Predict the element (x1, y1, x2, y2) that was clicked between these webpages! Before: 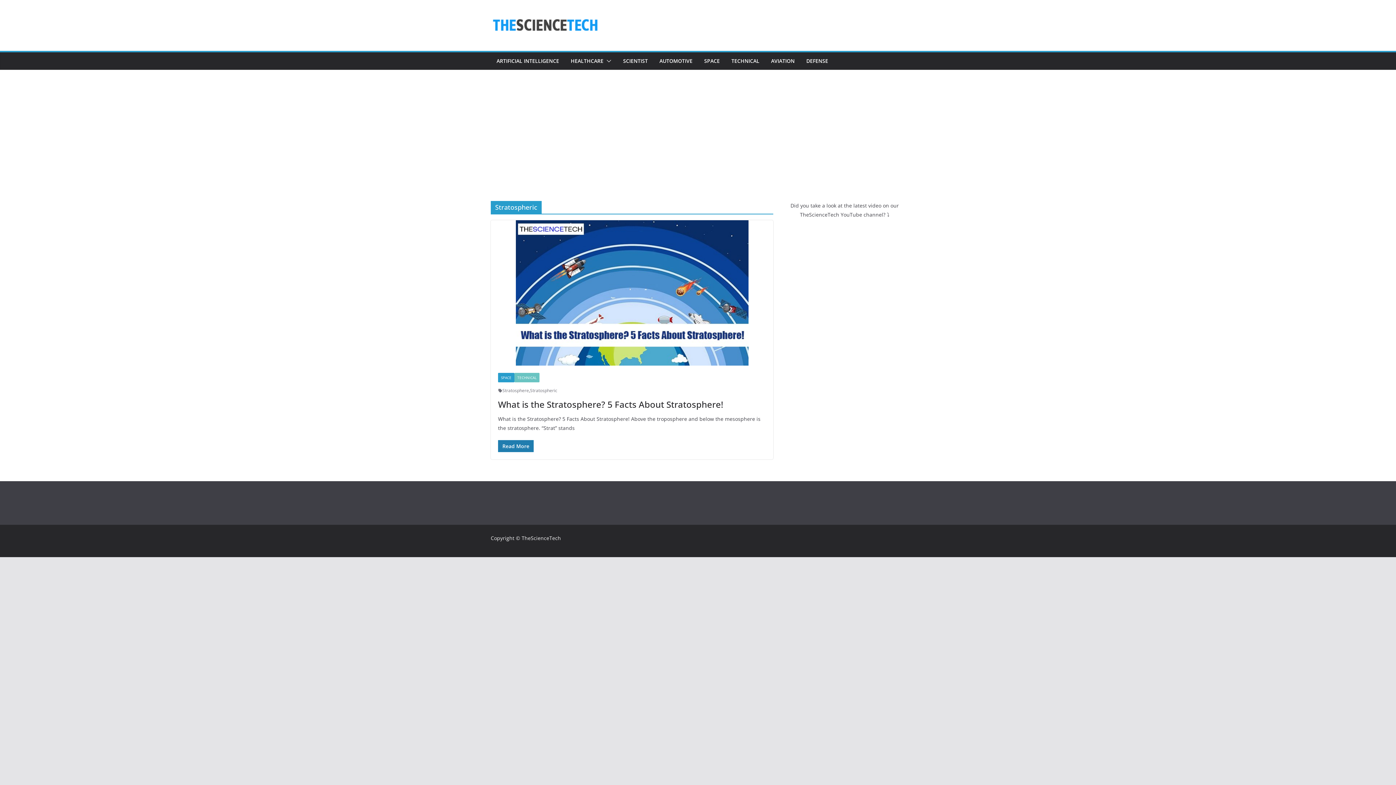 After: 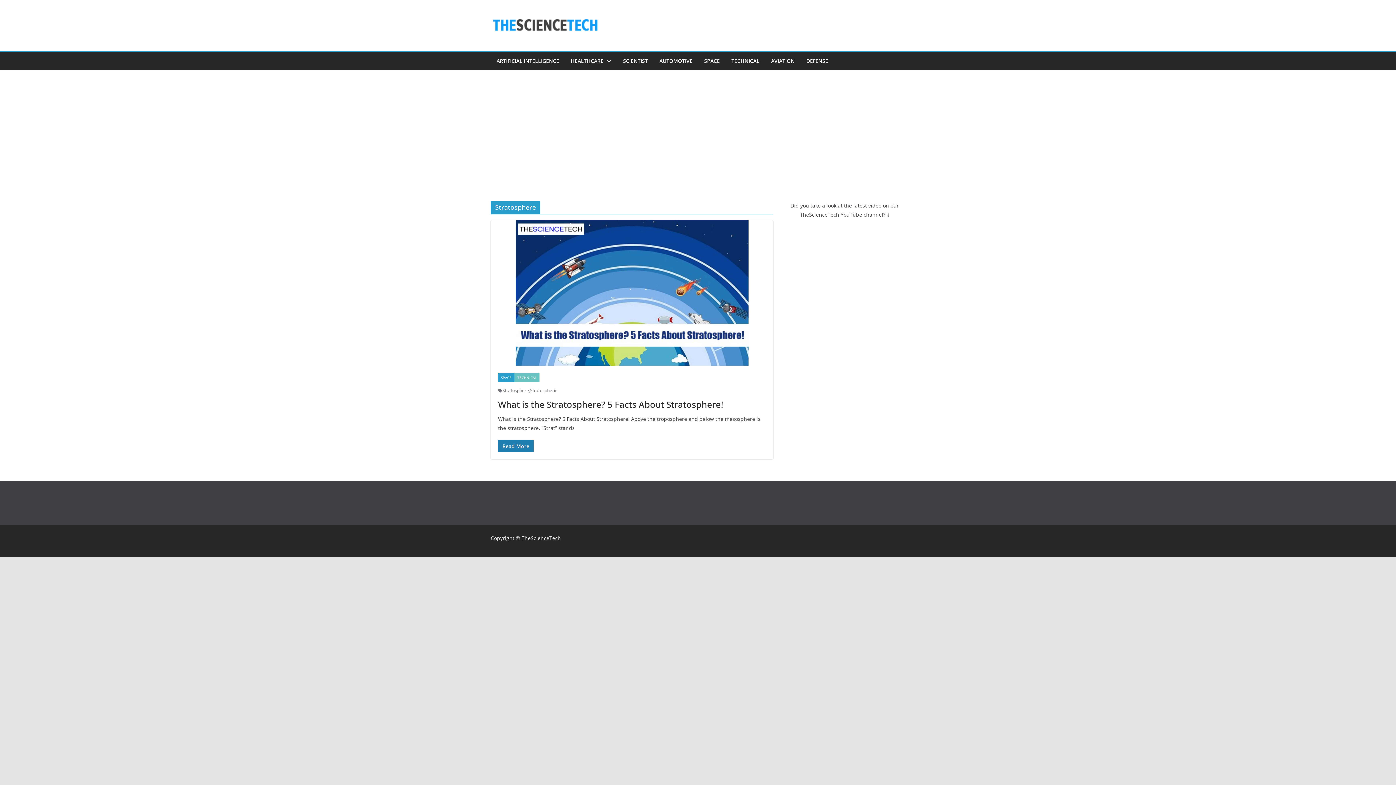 Action: label: Stratosphere bbox: (502, 386, 529, 394)